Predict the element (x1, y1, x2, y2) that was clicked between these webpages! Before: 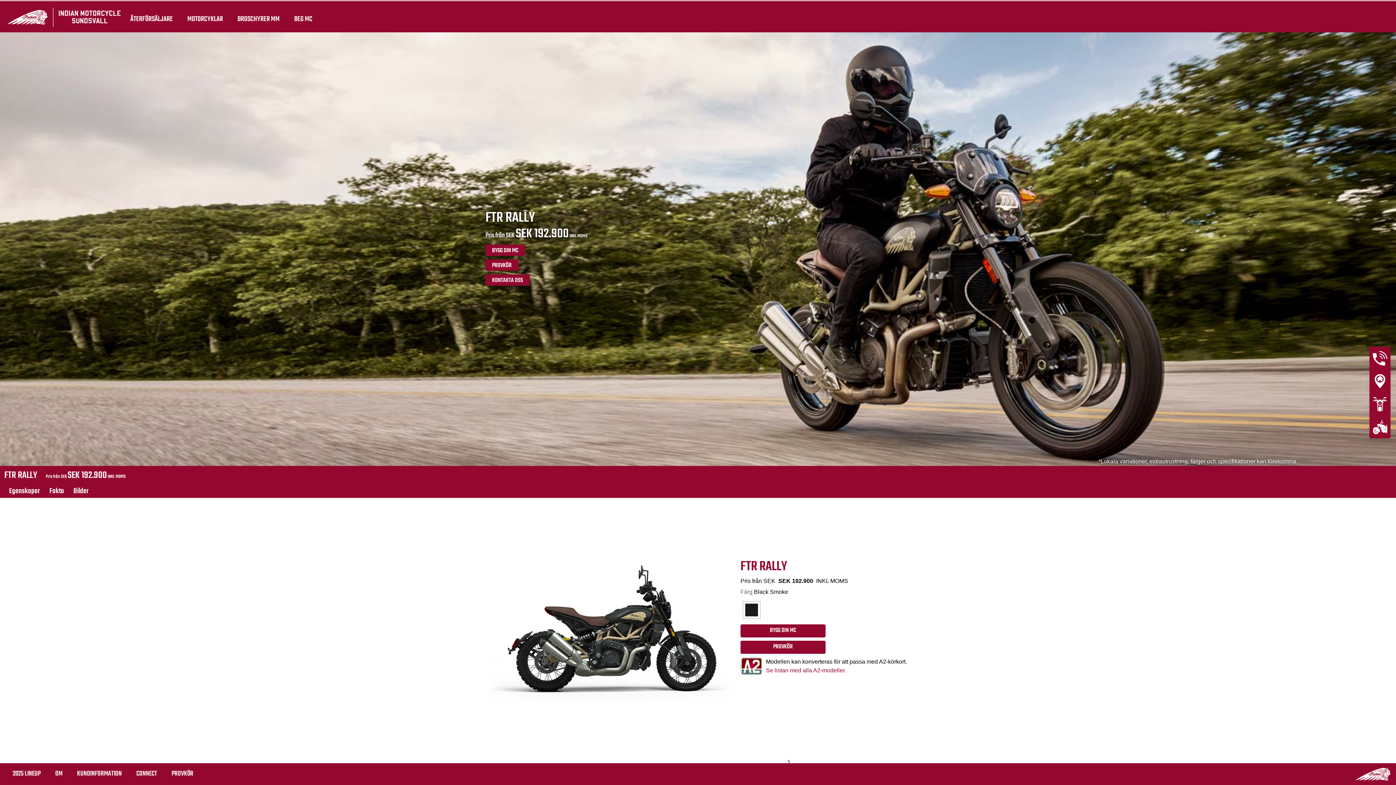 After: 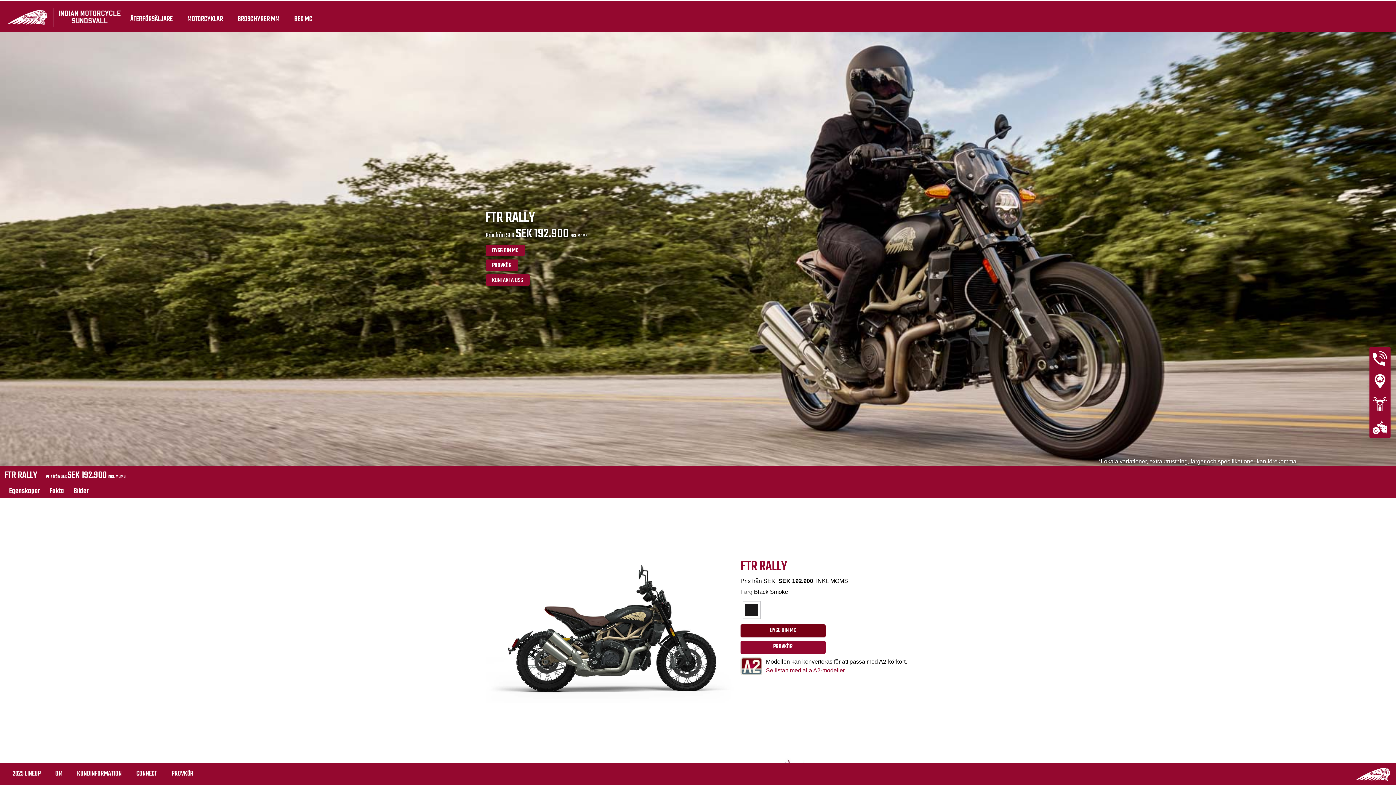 Action: bbox: (740, 624, 825, 637) label: BYGG DIN MC